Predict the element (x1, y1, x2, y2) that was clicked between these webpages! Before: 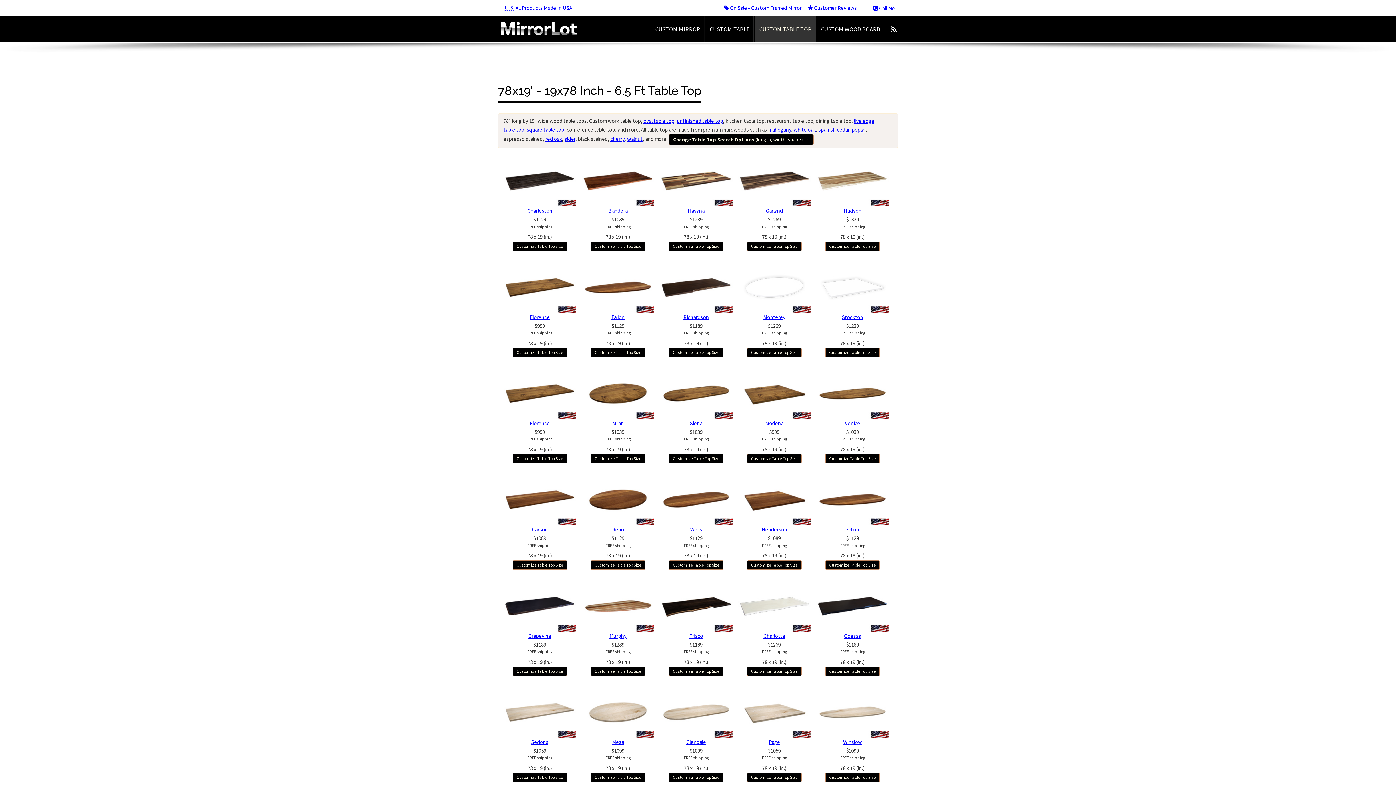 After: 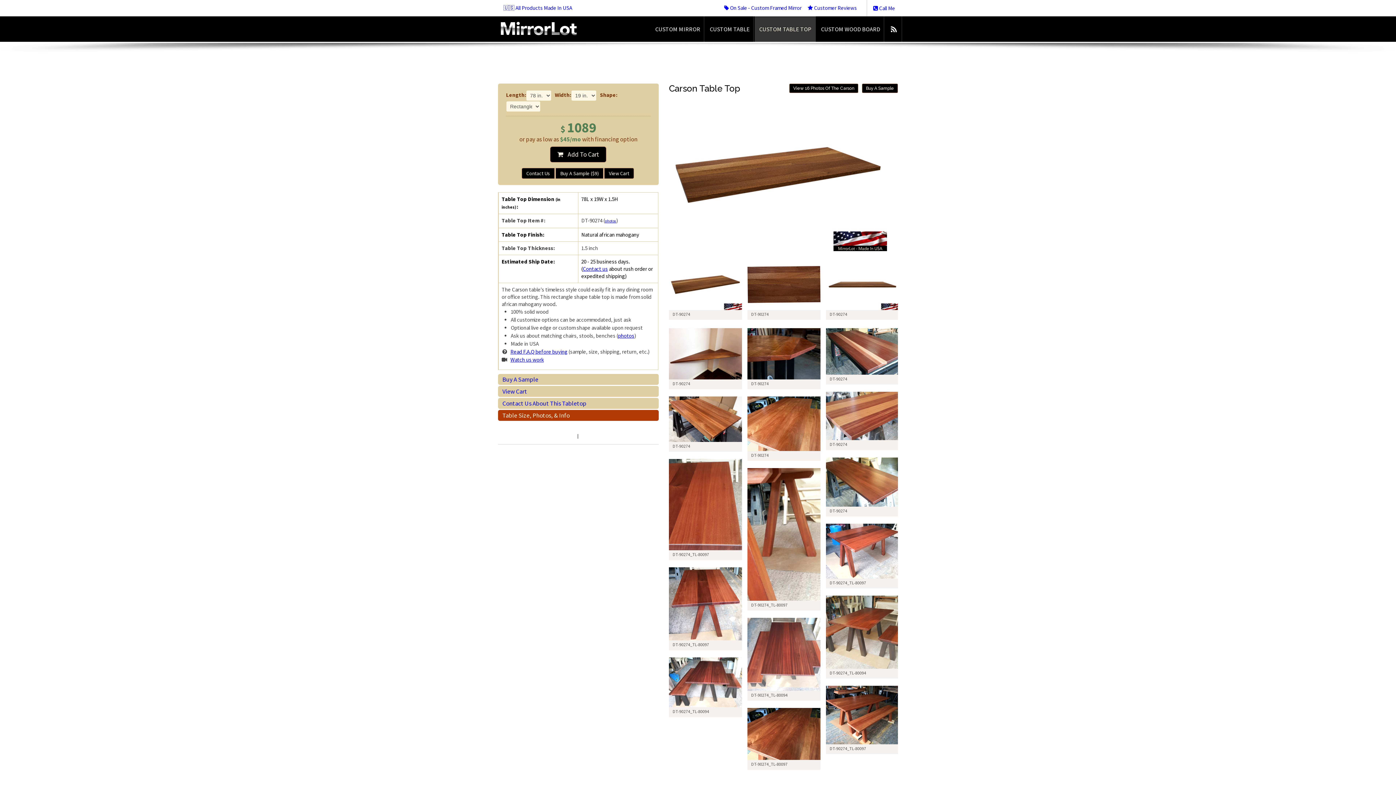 Action: label: Carson bbox: (532, 526, 548, 533)